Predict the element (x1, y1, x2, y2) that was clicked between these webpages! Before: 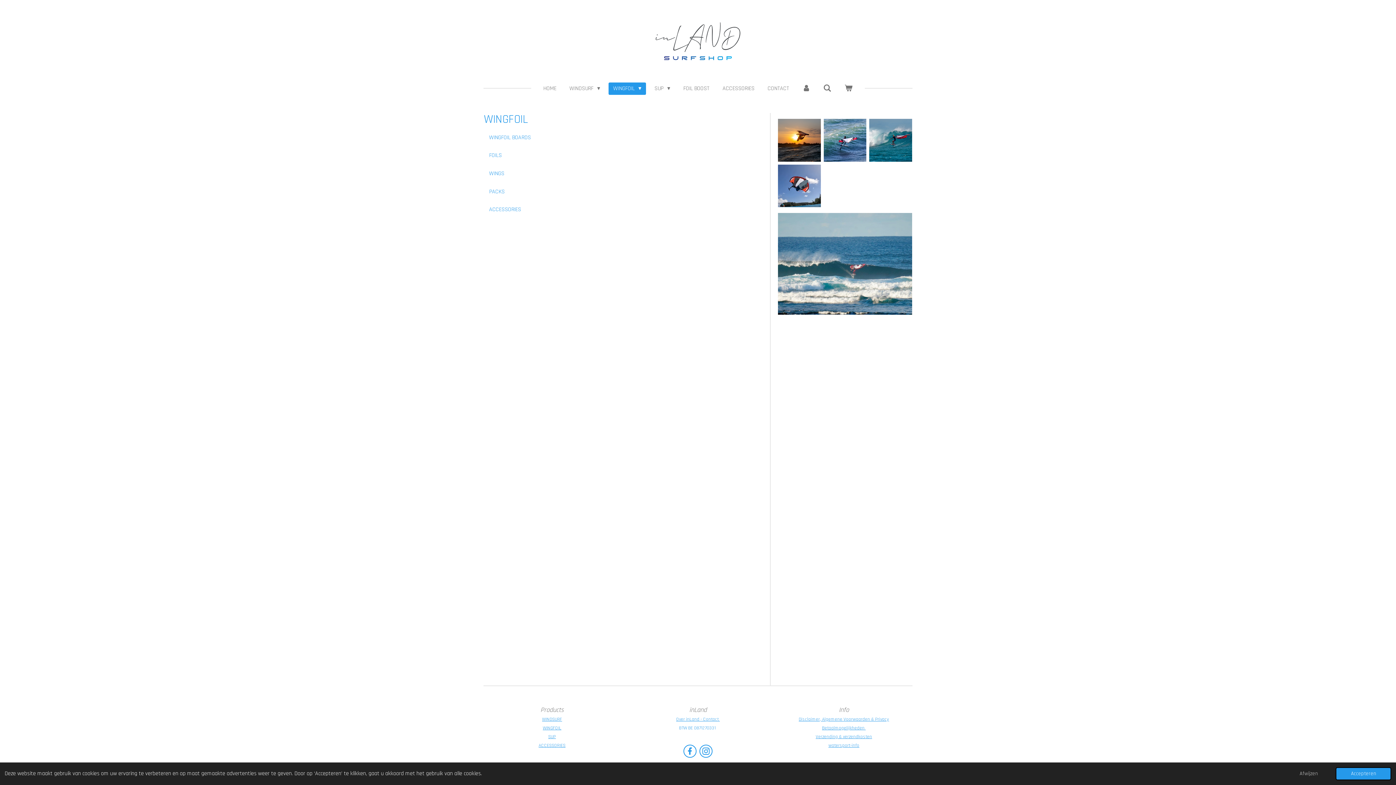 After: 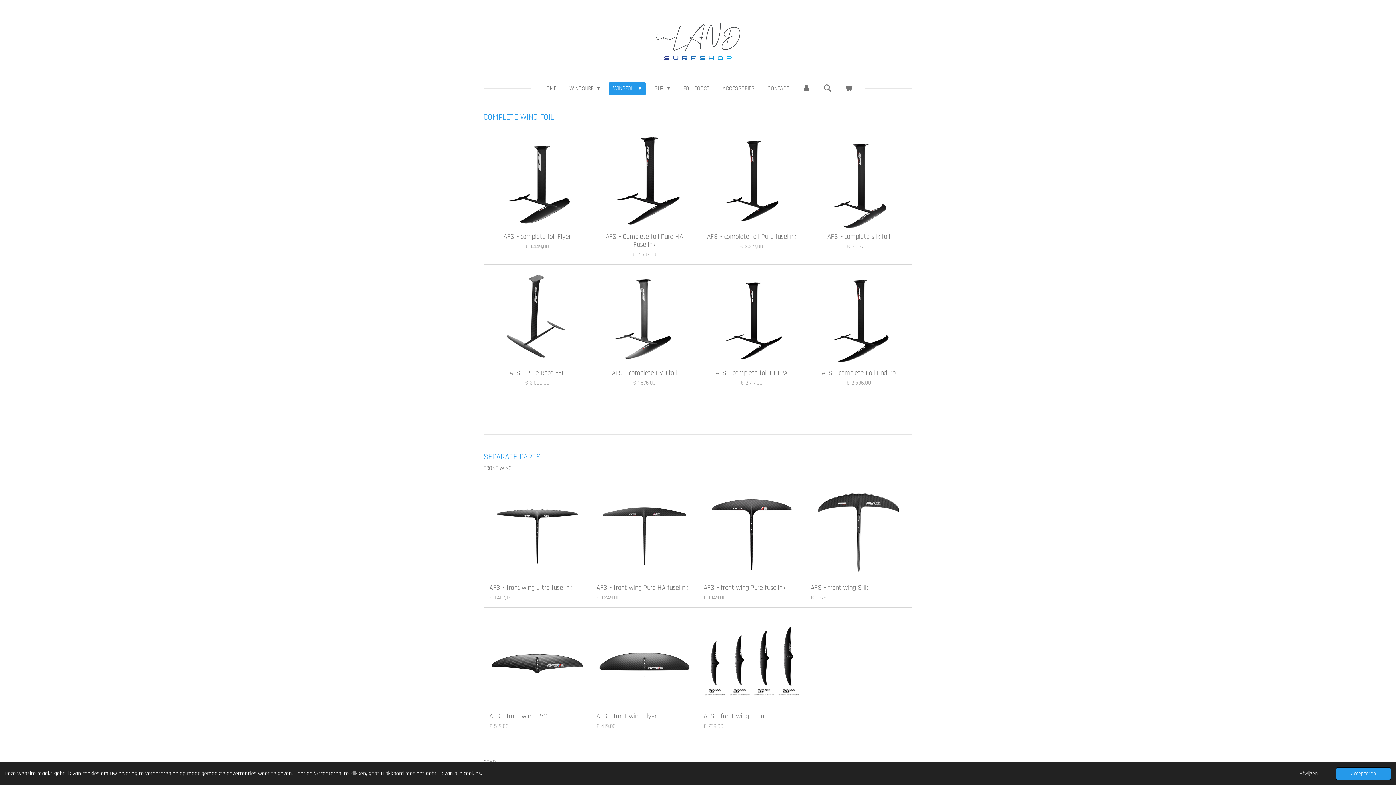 Action: label: FOILS bbox: (484, 149, 762, 161)